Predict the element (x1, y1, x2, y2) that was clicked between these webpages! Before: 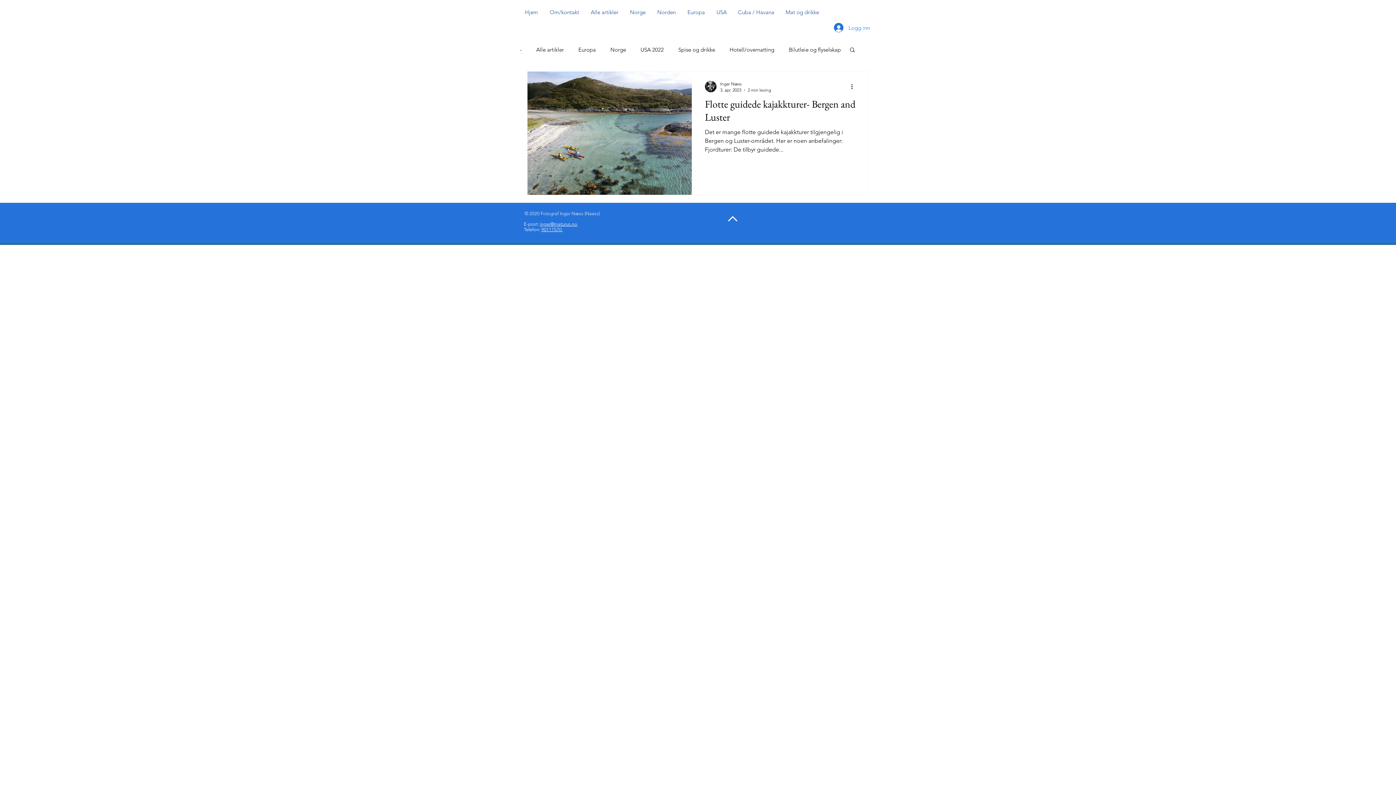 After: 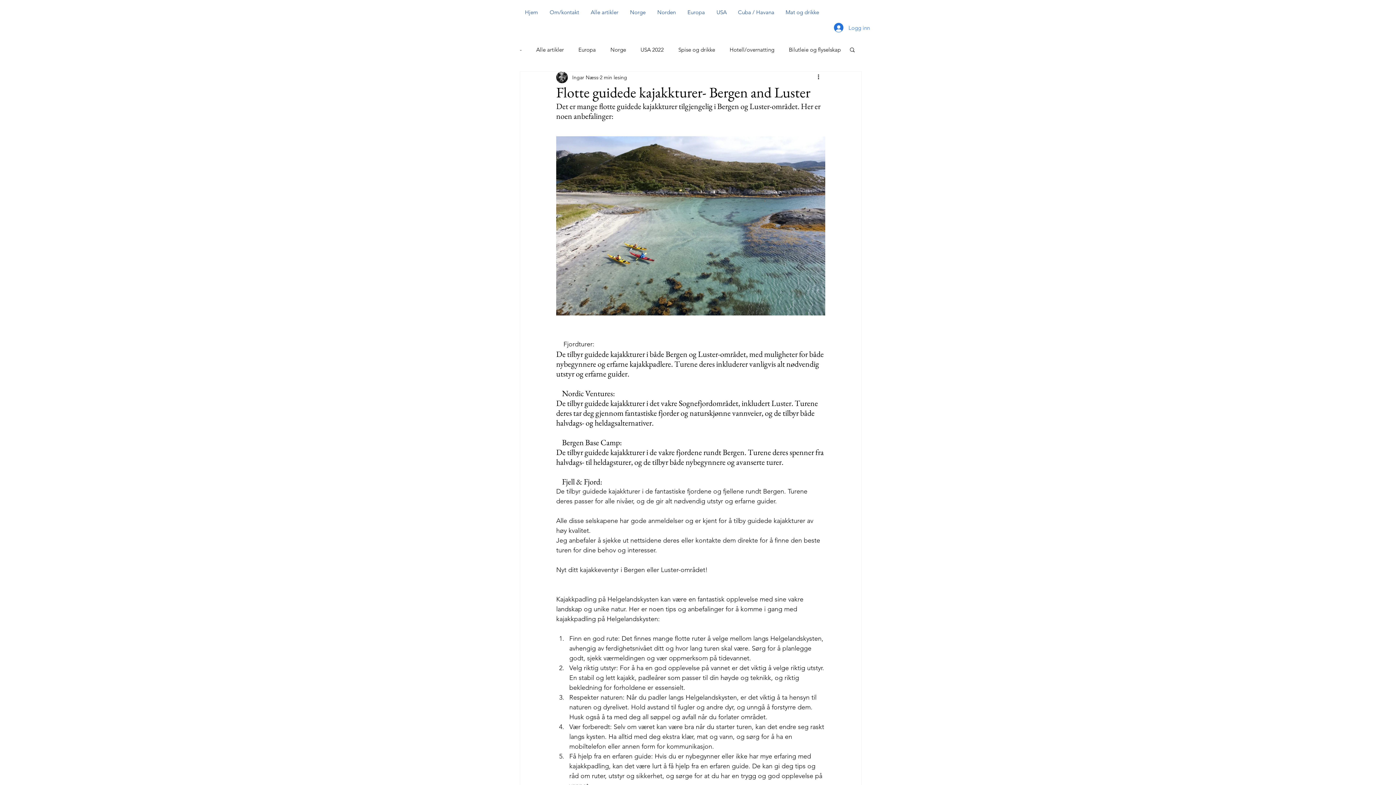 Action: label: Flotte guidede kajakkturer- Bergen and Luster bbox: (705, 97, 855, 128)